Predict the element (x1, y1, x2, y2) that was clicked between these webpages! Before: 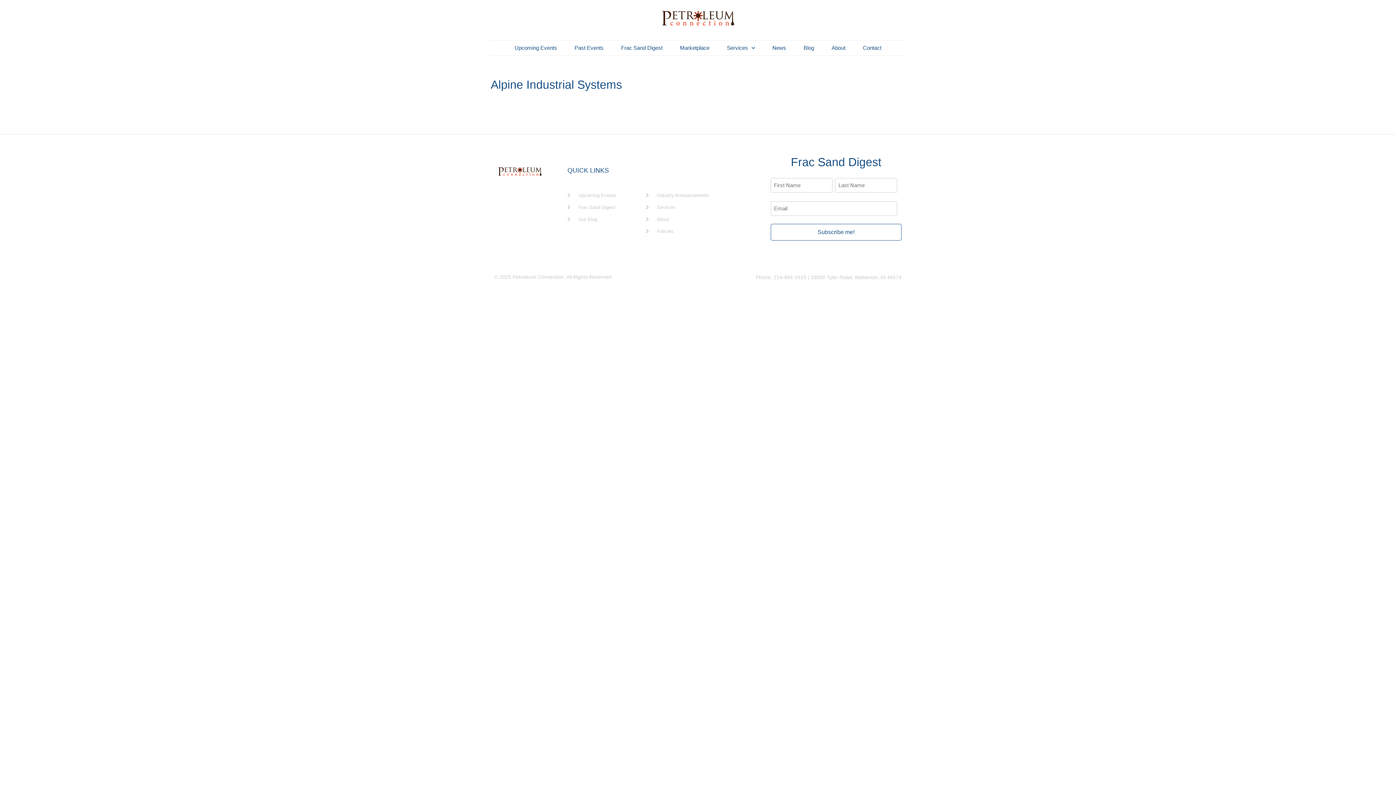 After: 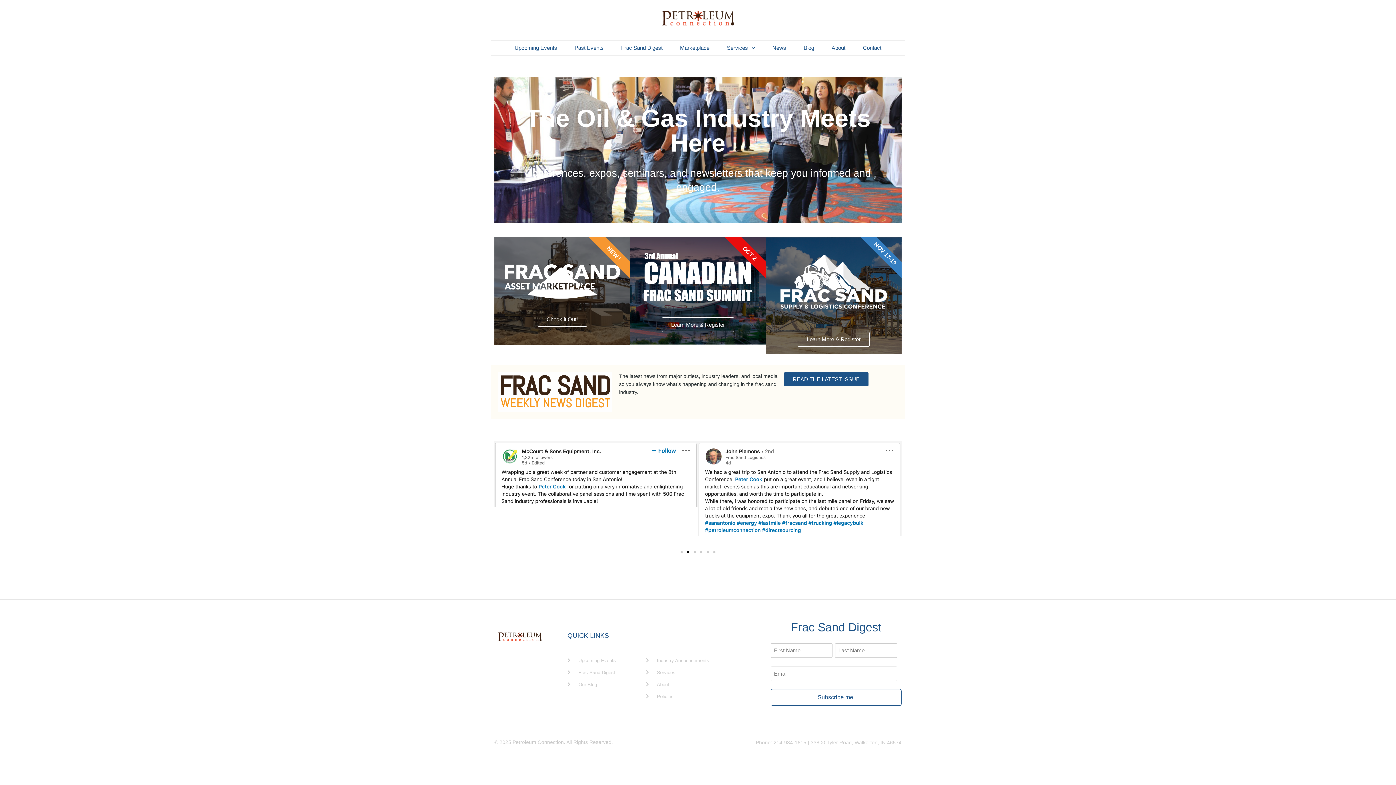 Action: bbox: (661, 0, 734, 36)